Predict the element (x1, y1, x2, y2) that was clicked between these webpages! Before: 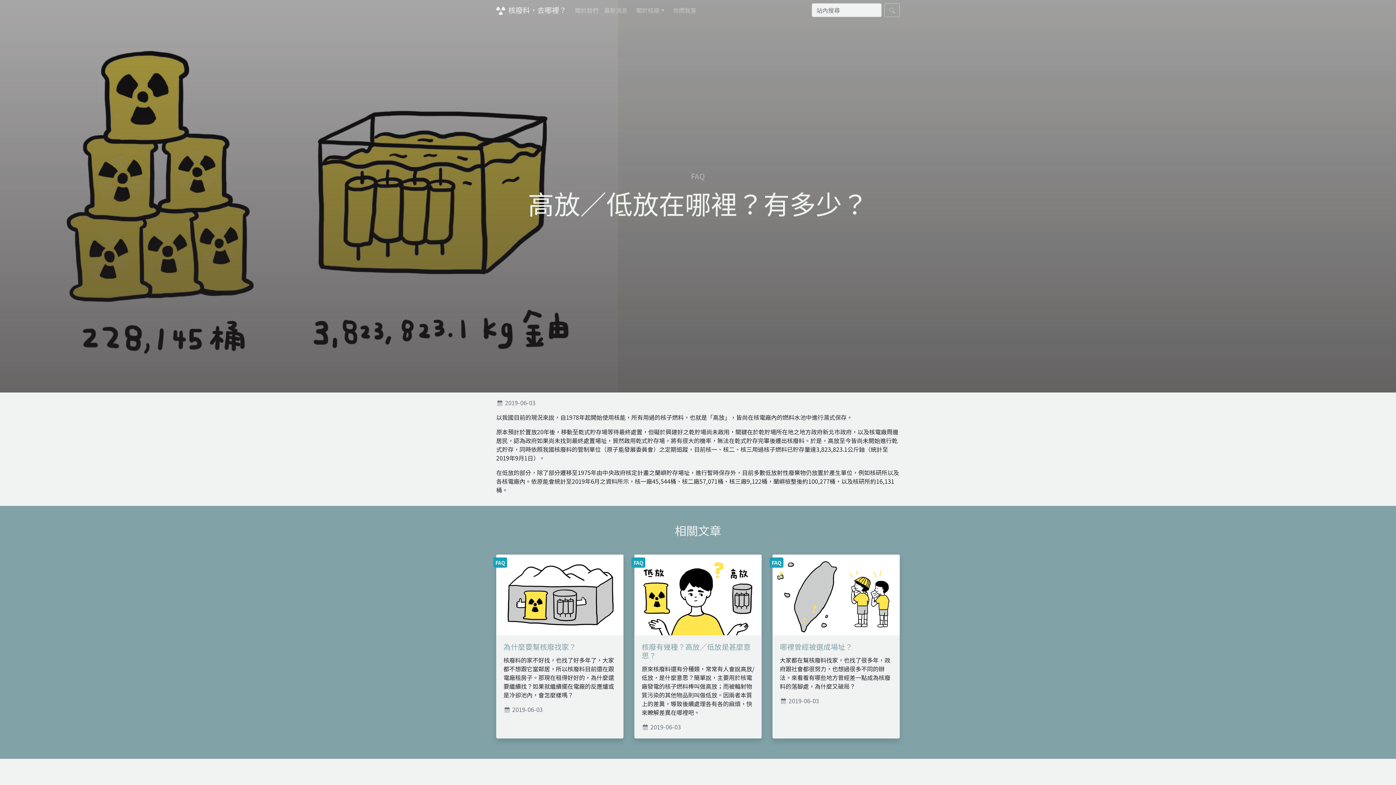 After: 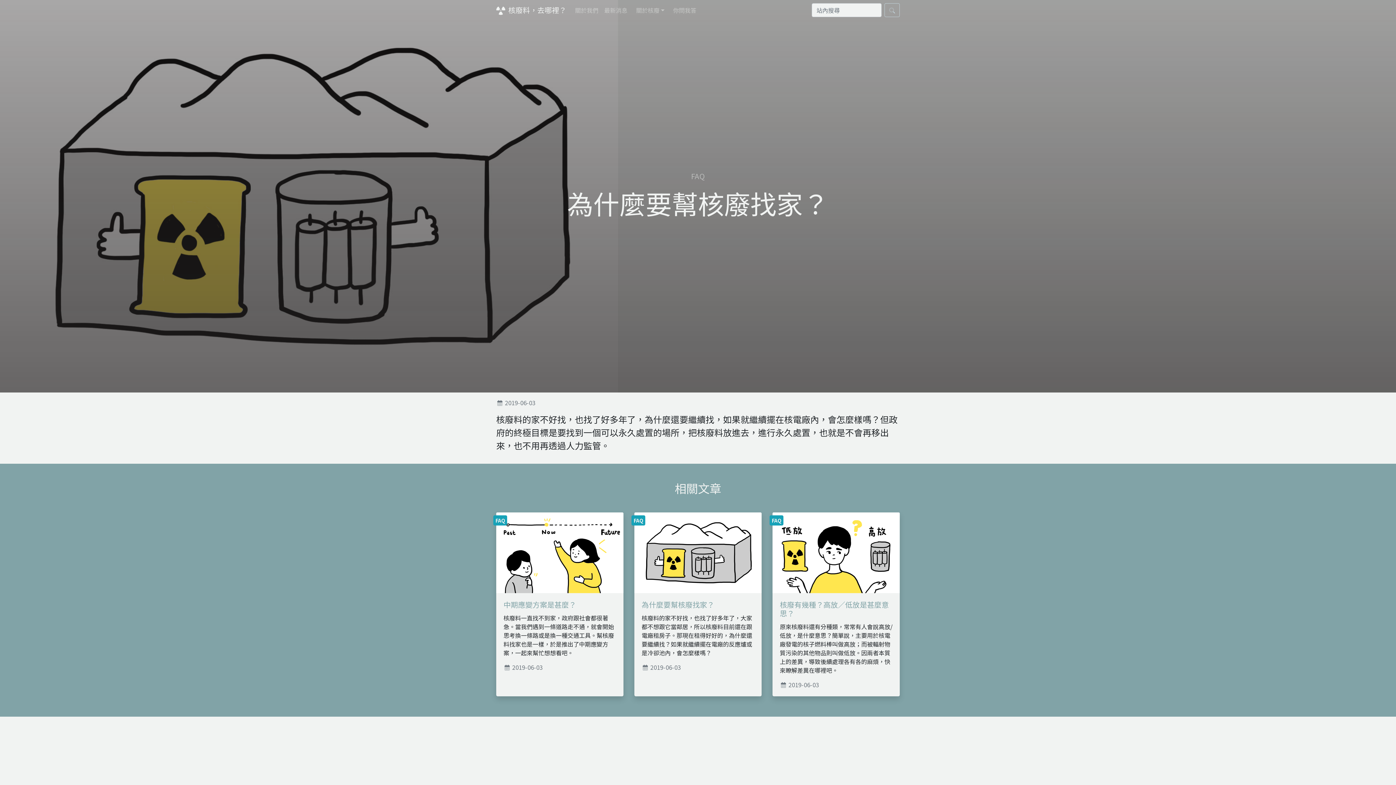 Action: bbox: (503, 641, 576, 652) label: 為什麼要幫核廢找家？